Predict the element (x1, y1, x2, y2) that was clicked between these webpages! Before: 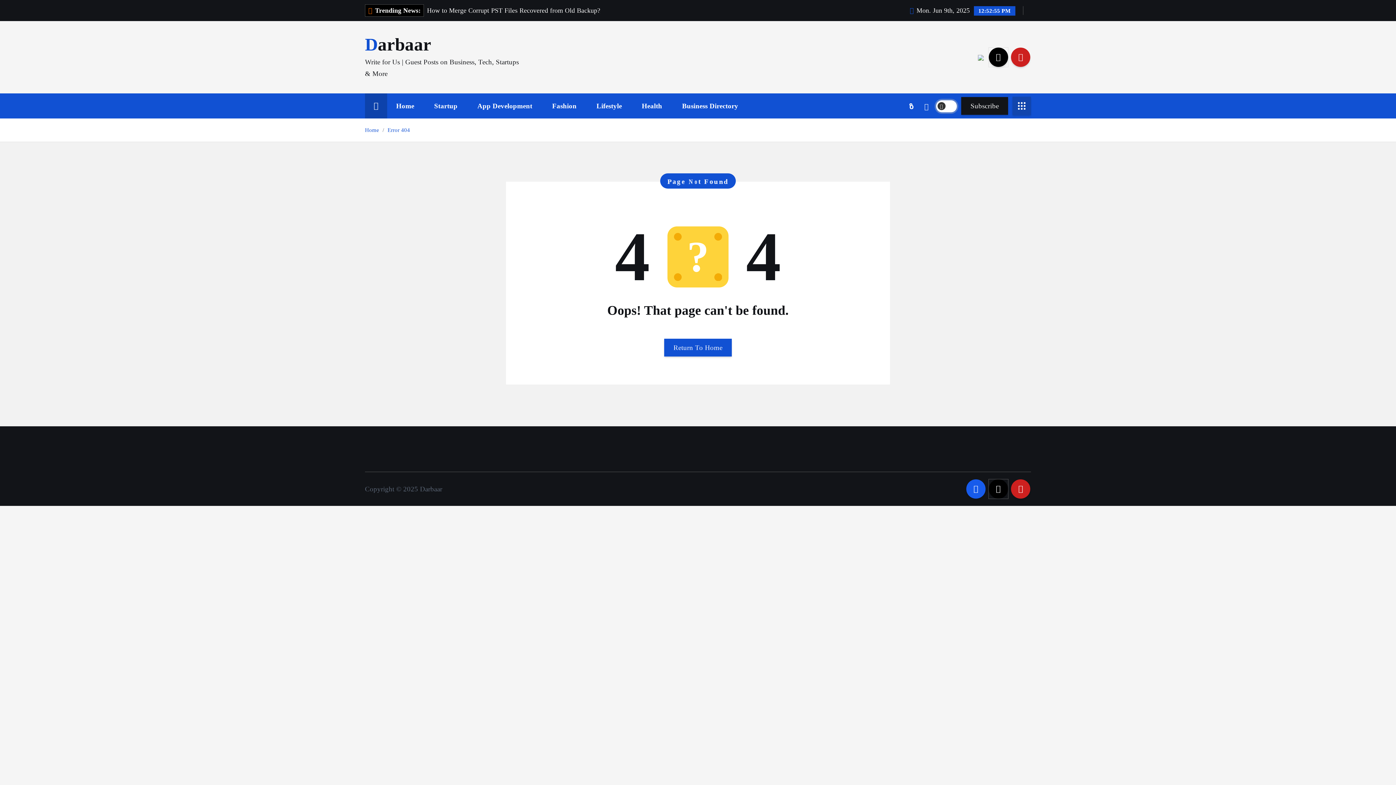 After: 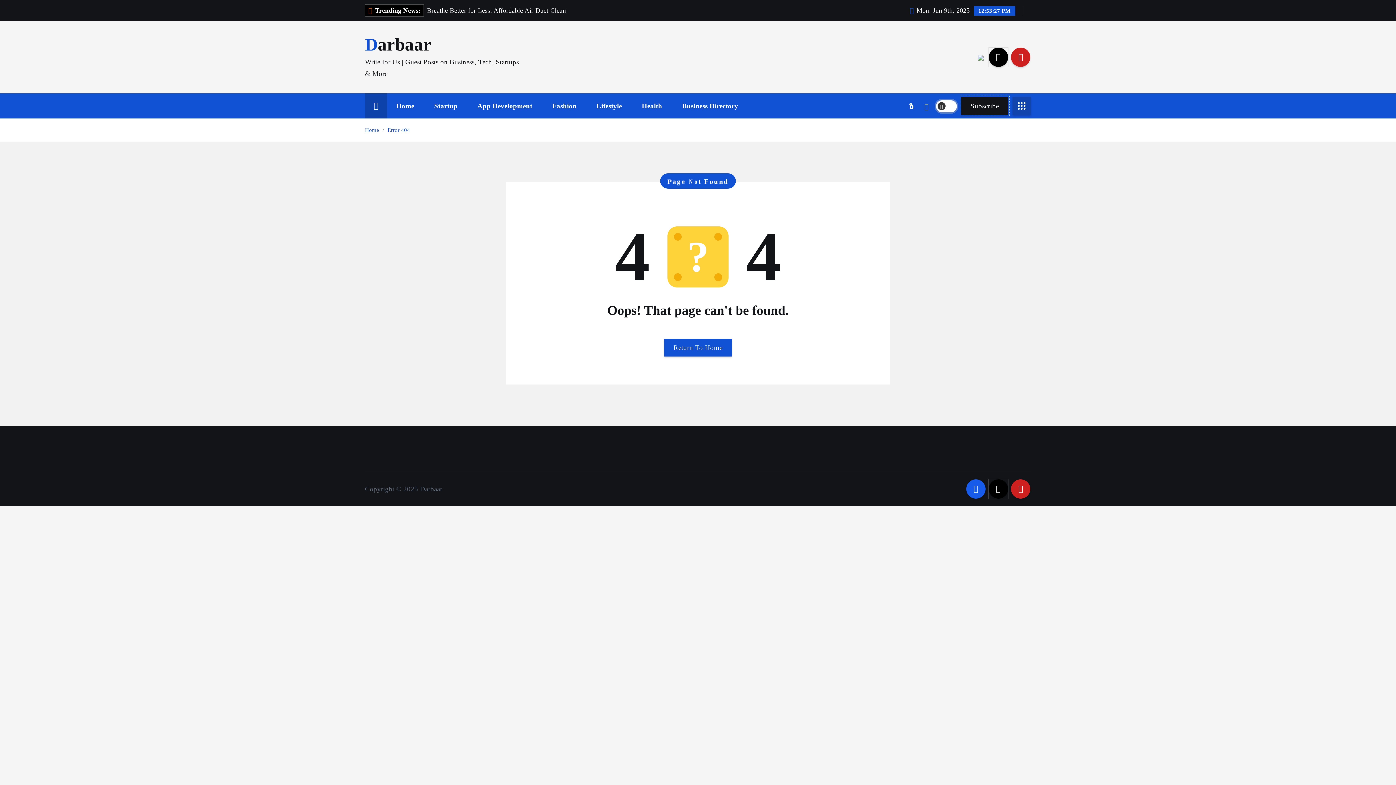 Action: label: Subscribe bbox: (961, 97, 1008, 115)